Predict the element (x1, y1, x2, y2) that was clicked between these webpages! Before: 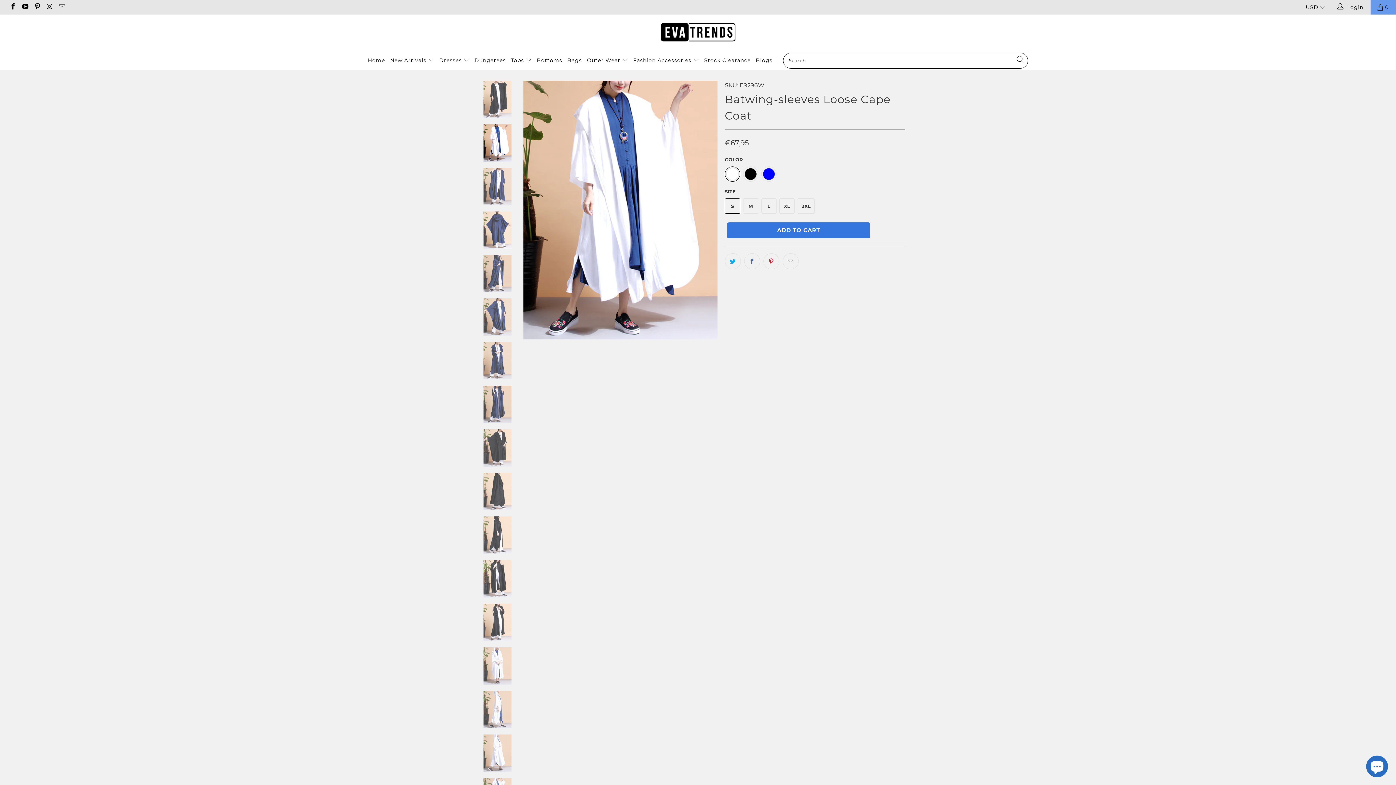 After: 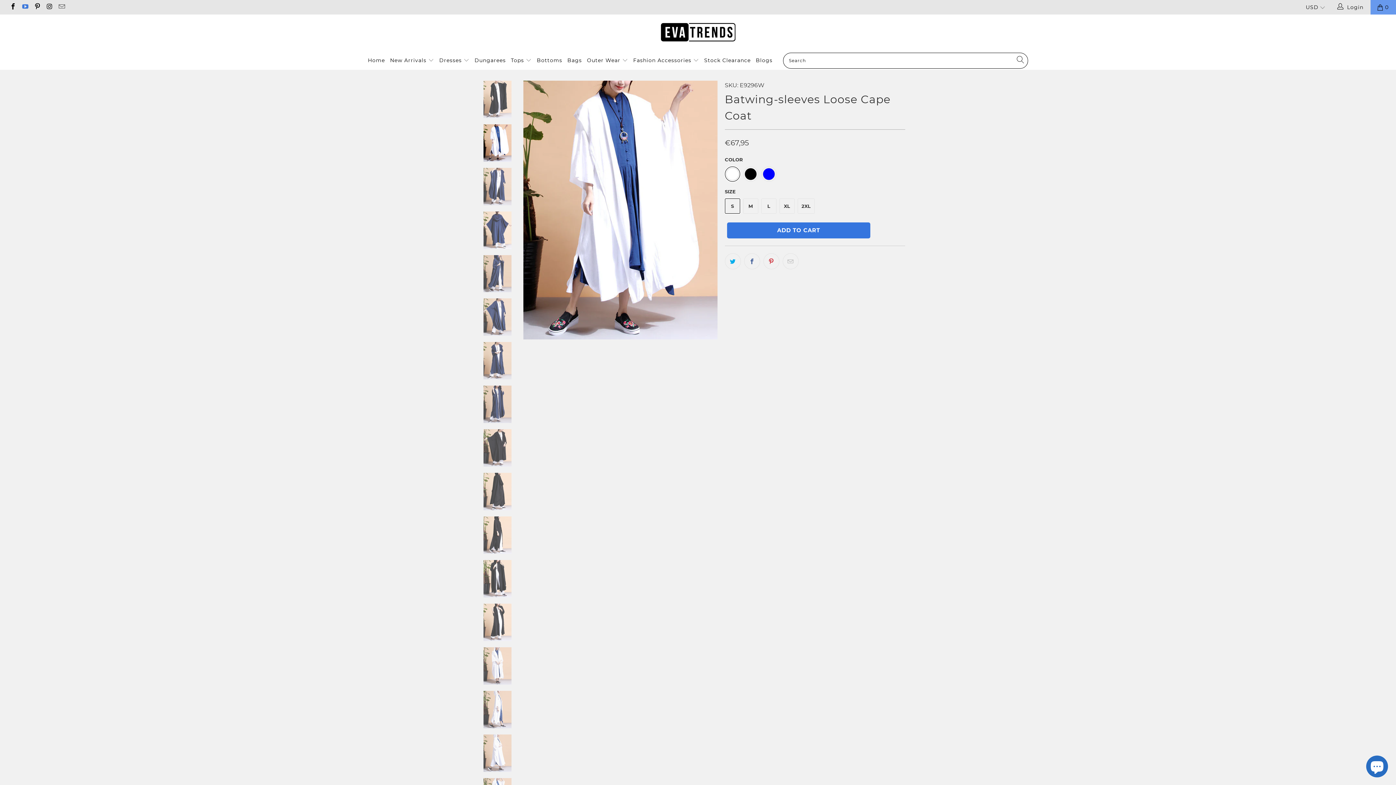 Action: bbox: (21, 4, 28, 10)